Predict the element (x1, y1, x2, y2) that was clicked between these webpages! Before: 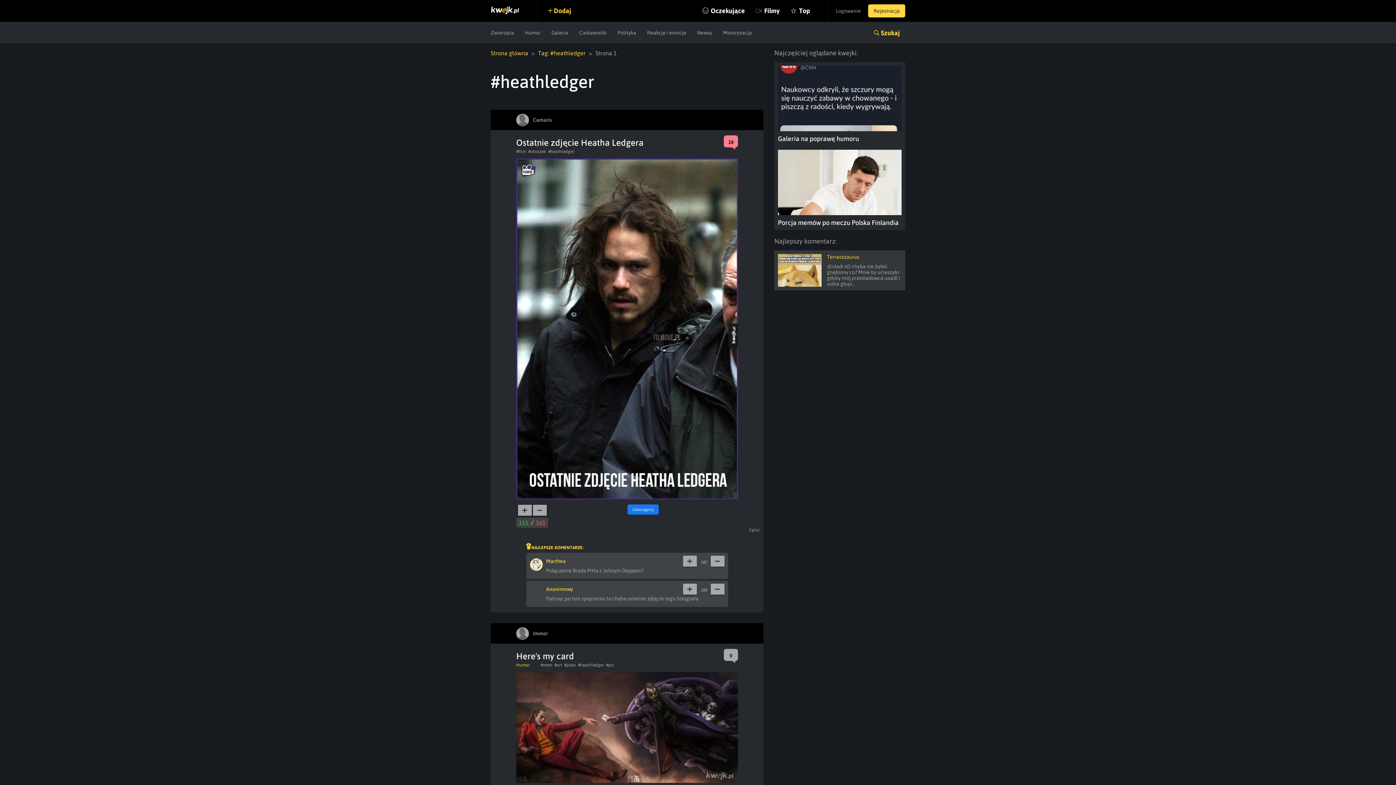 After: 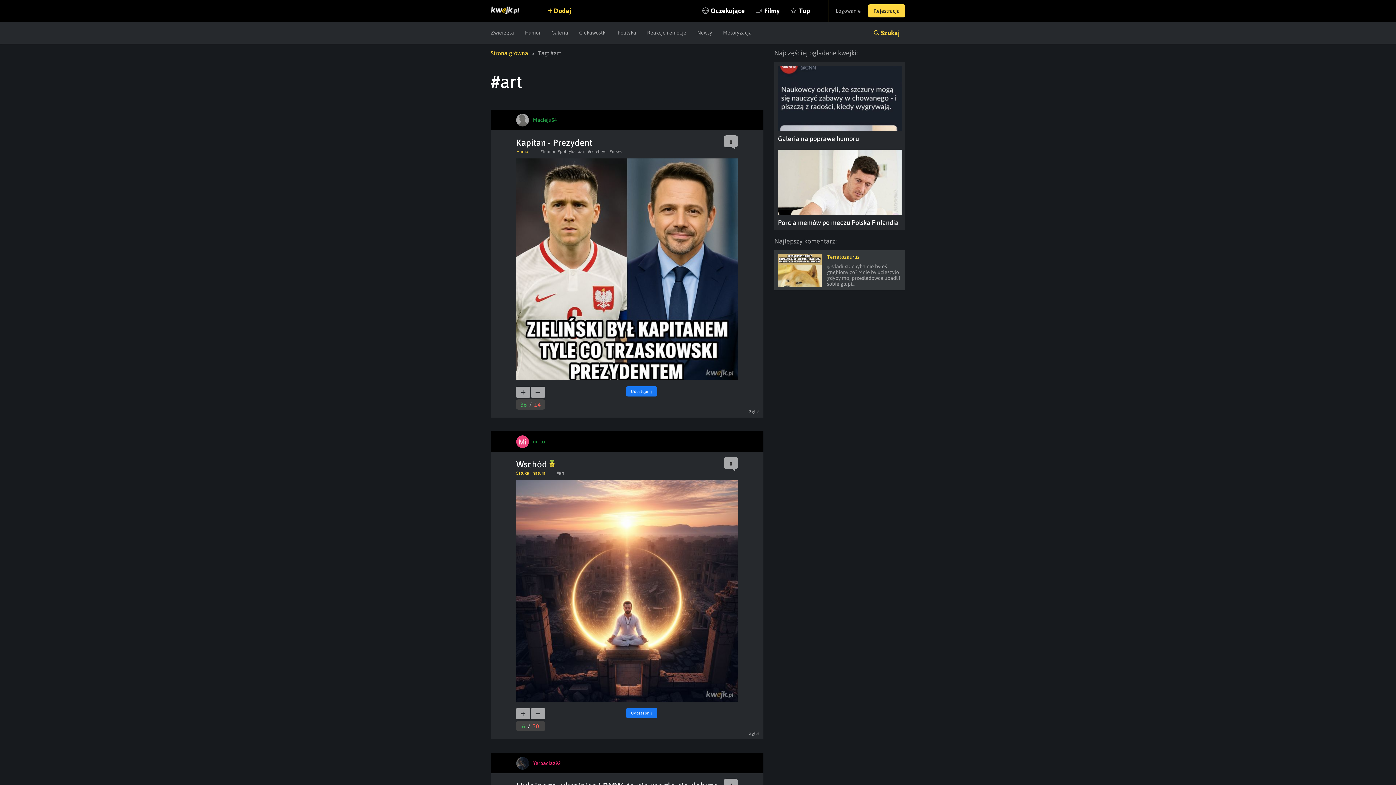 Action: bbox: (554, 662, 562, 668) label: #art